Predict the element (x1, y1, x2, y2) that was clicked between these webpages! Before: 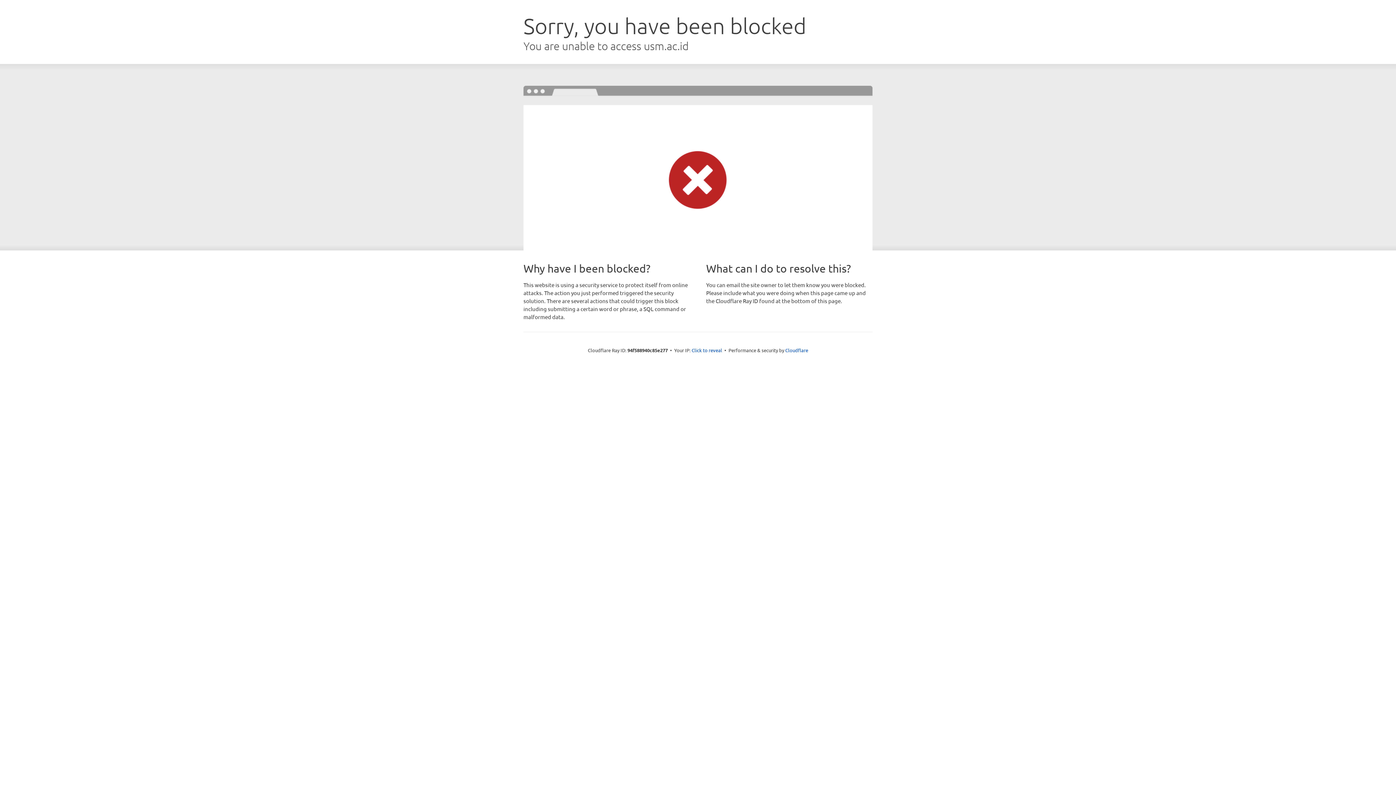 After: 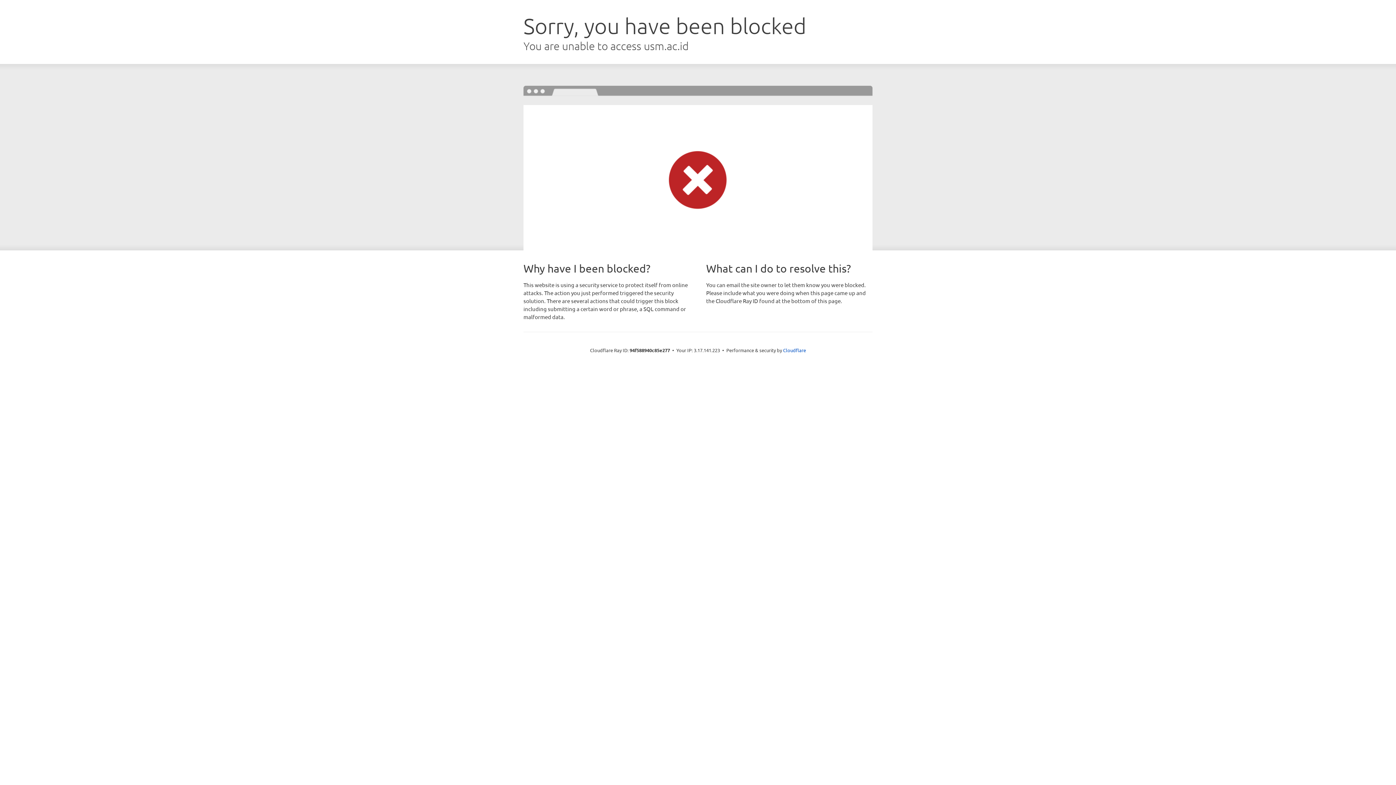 Action: bbox: (691, 346, 722, 353) label: Click to reveal